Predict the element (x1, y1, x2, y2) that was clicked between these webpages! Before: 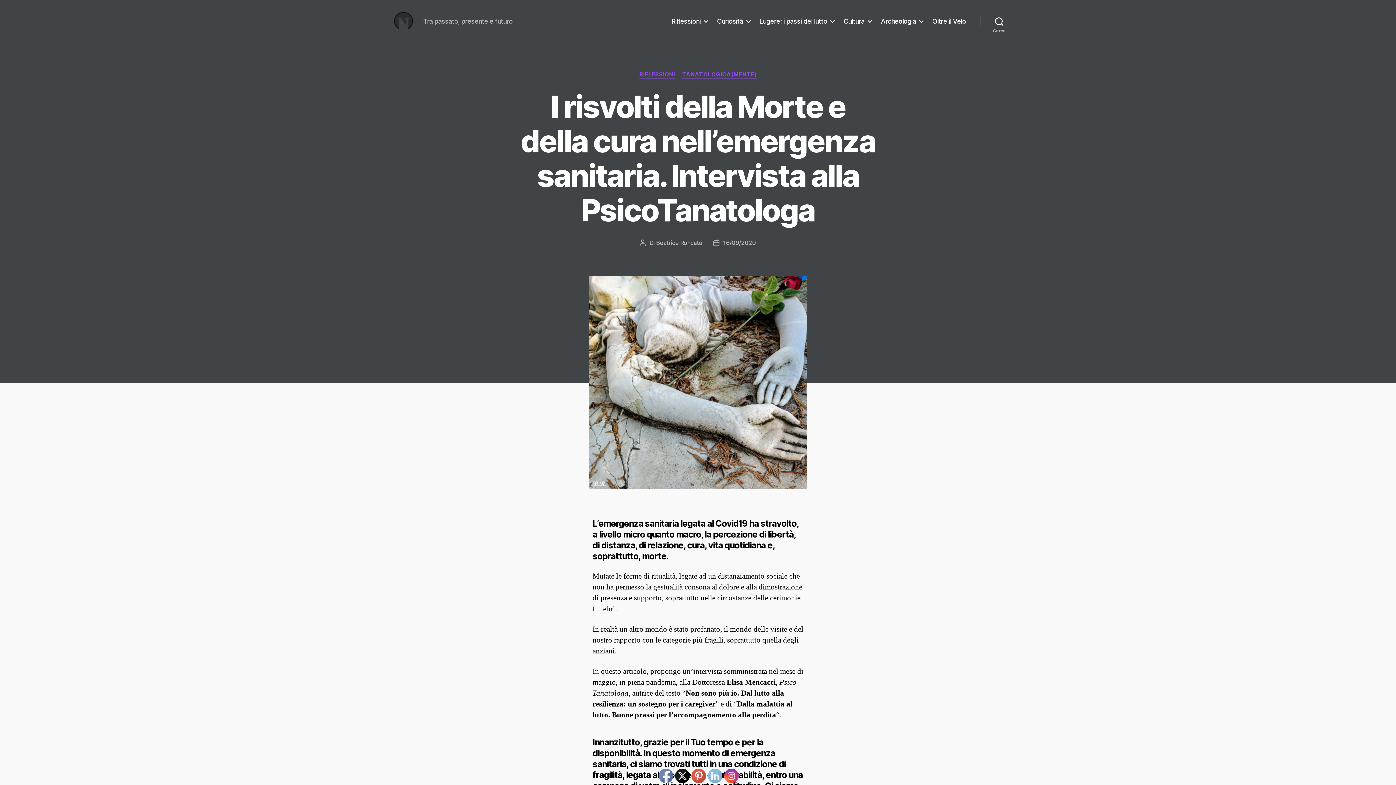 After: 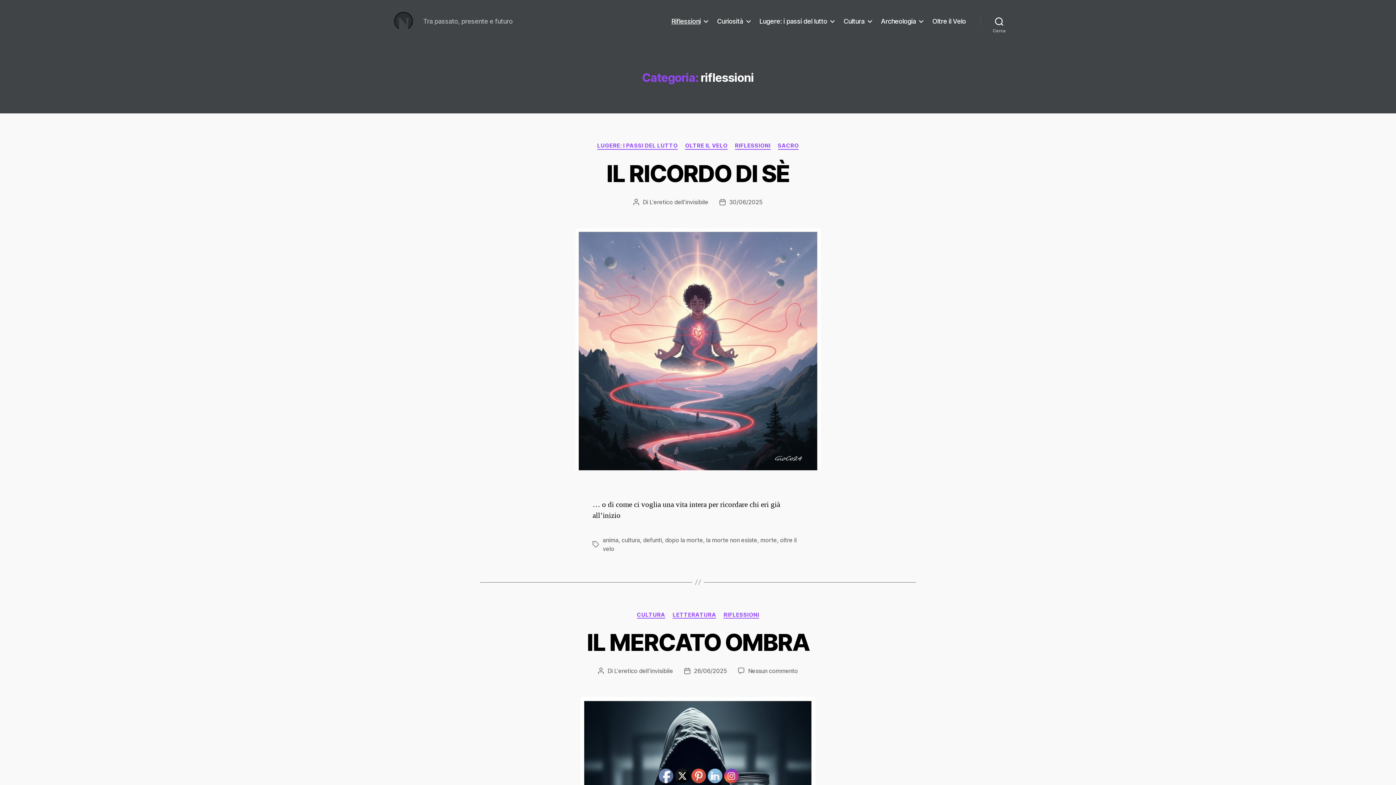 Action: bbox: (639, 71, 675, 78) label: RIFLESSIONI